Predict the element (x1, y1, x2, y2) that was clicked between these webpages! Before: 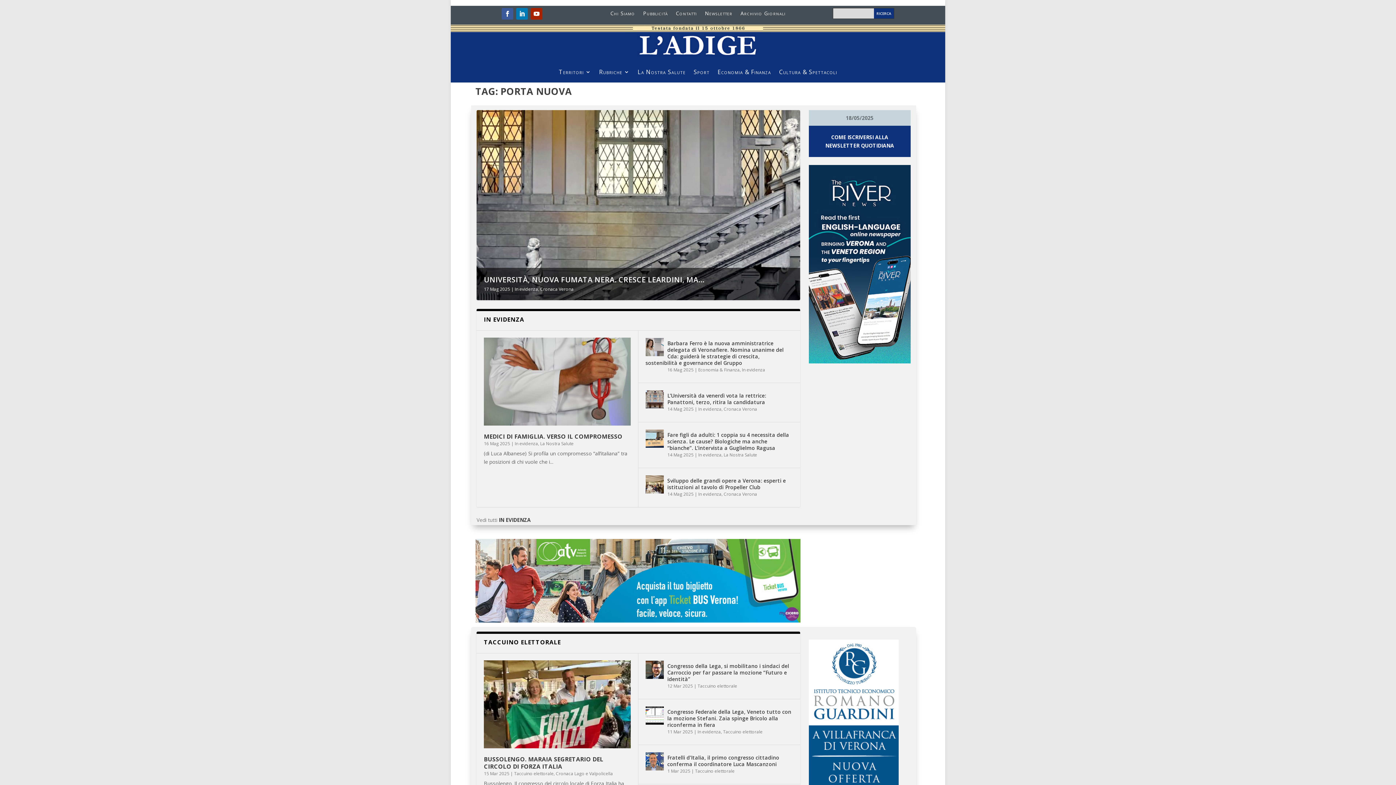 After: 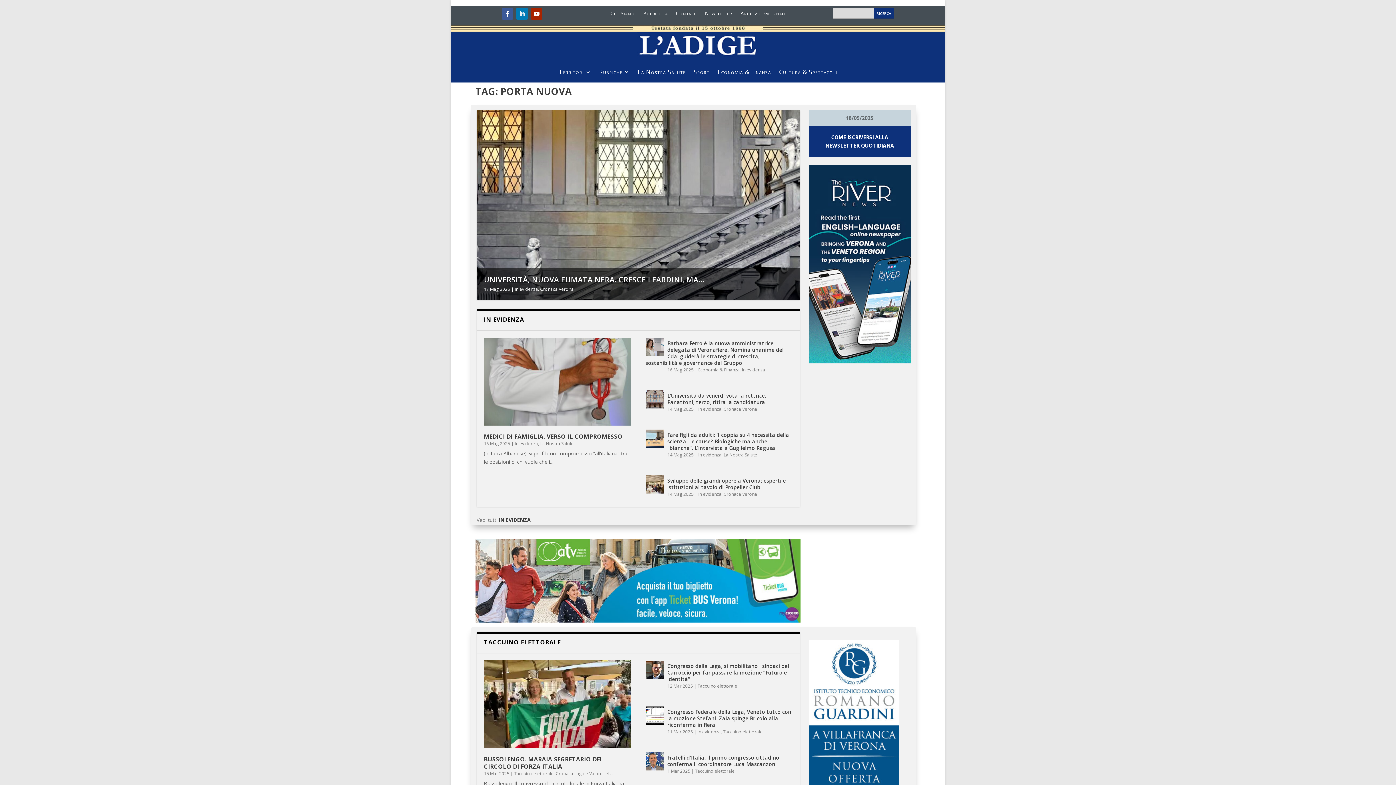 Action: bbox: (516, 8, 528, 19)